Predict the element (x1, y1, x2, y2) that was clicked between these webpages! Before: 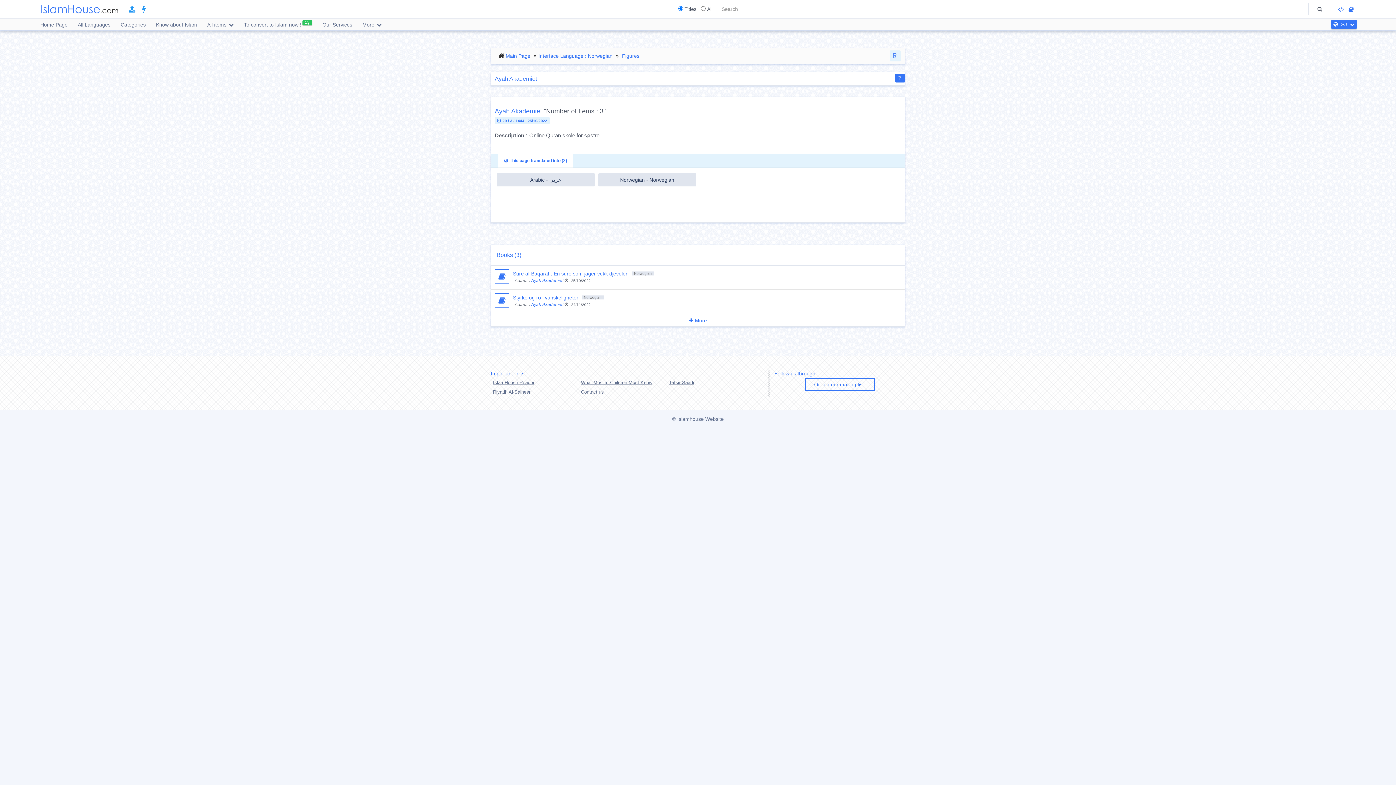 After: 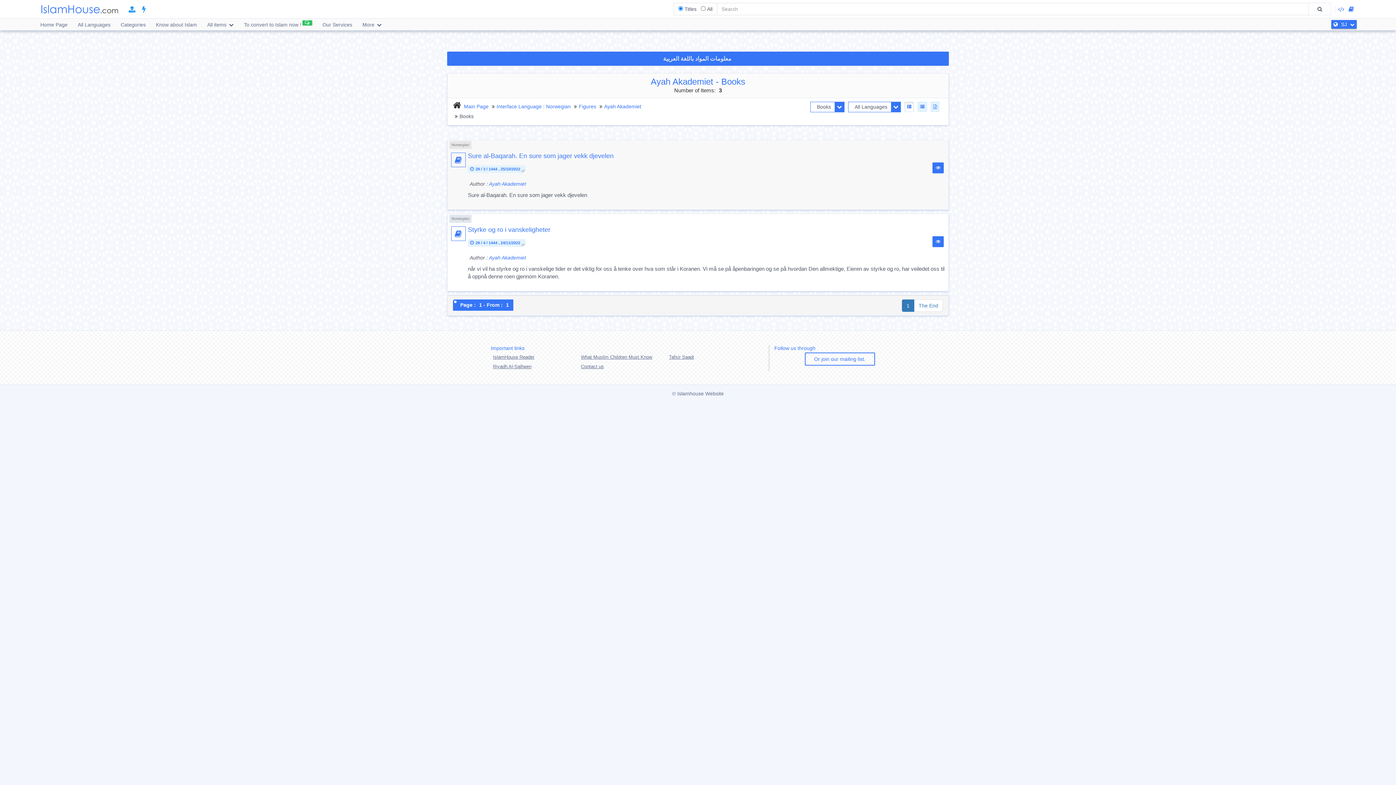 Action: bbox: (491, 314, 905, 326) label: More